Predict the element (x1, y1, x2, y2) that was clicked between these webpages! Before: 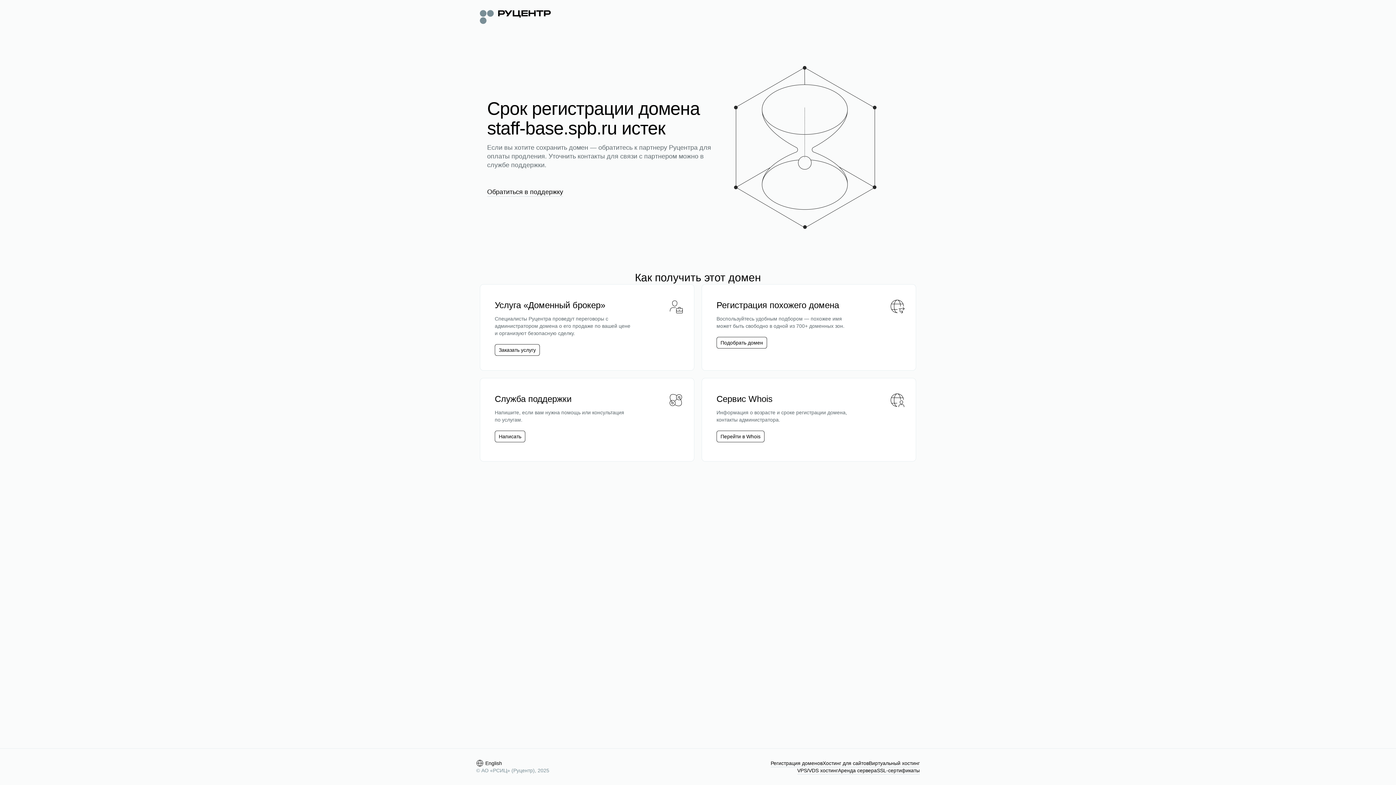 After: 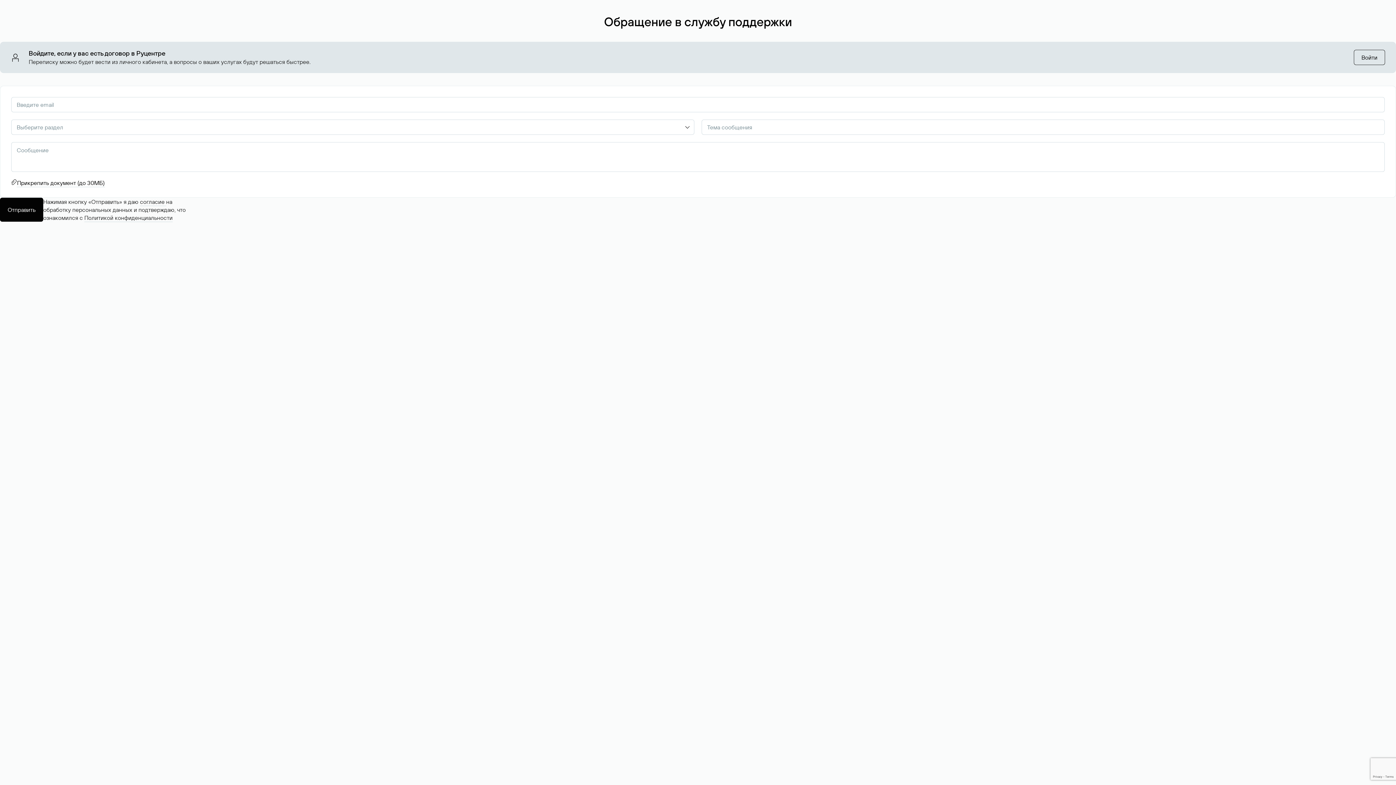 Action: label: Написать bbox: (494, 430, 525, 442)